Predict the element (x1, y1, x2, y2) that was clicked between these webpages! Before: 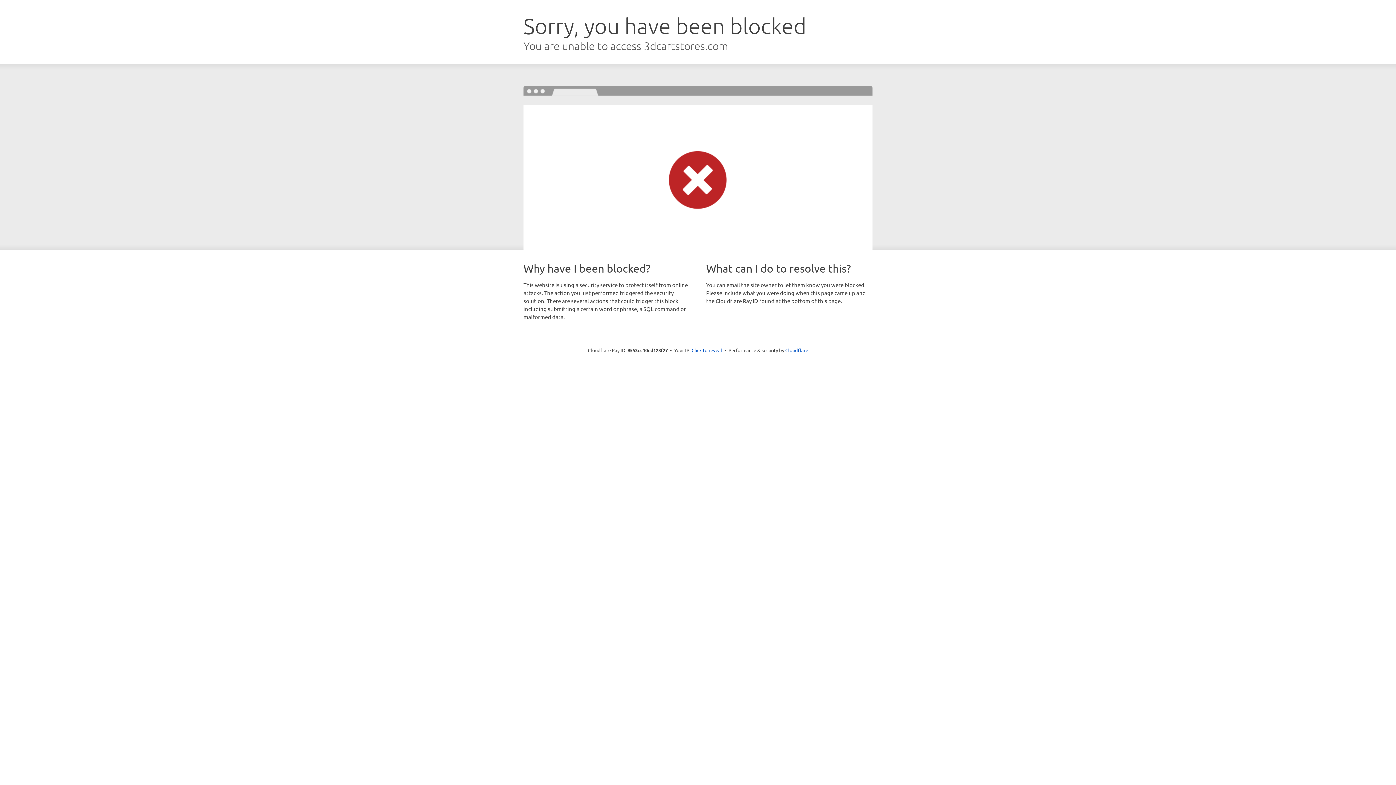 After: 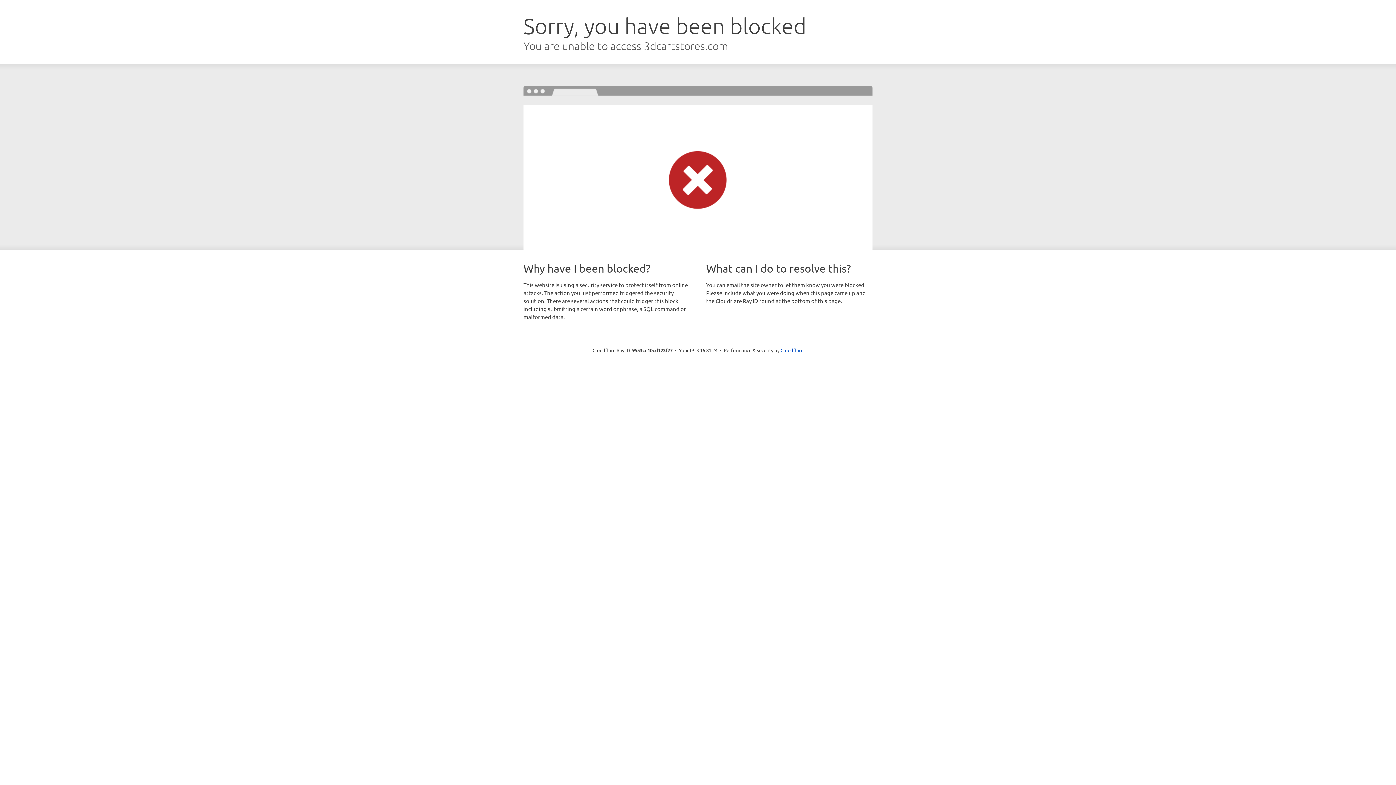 Action: bbox: (691, 346, 722, 353) label: Click to reveal